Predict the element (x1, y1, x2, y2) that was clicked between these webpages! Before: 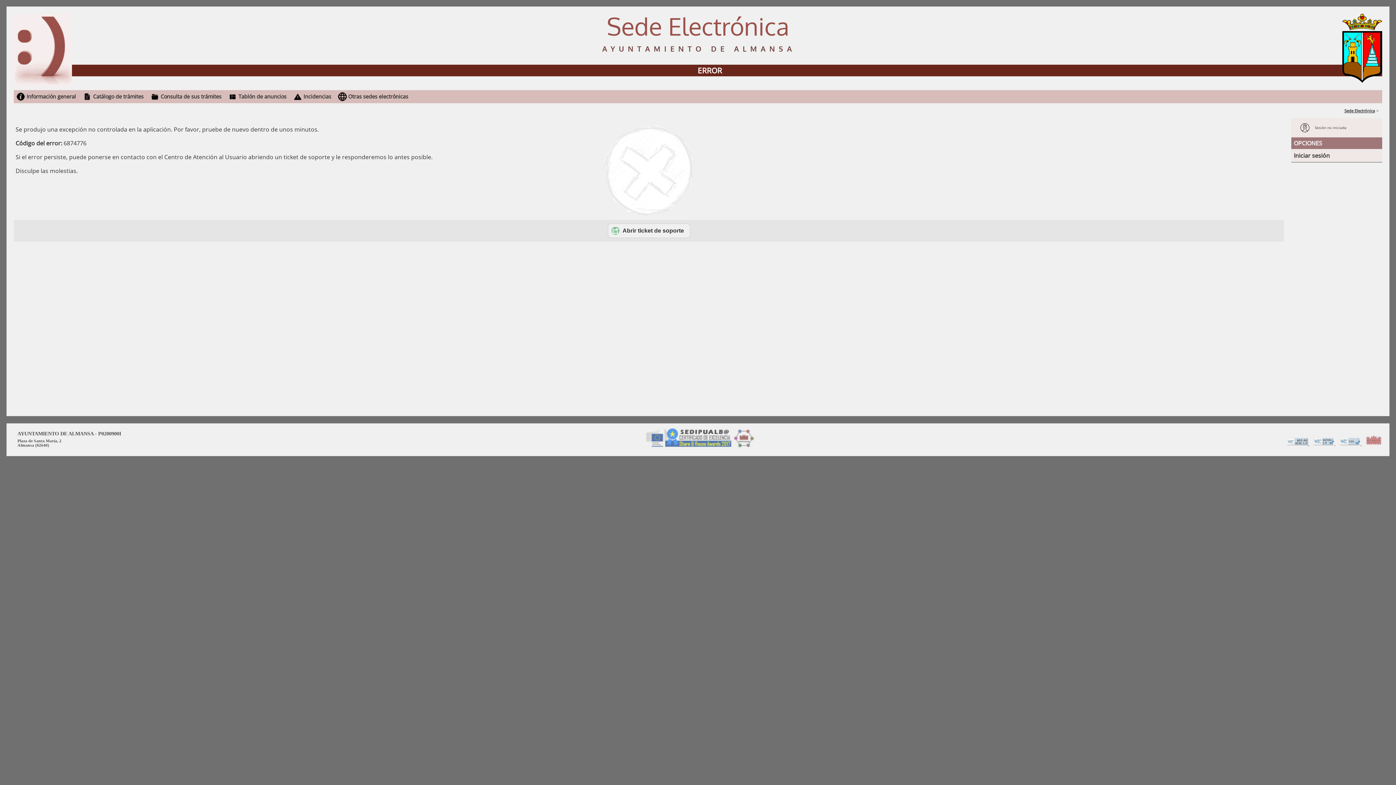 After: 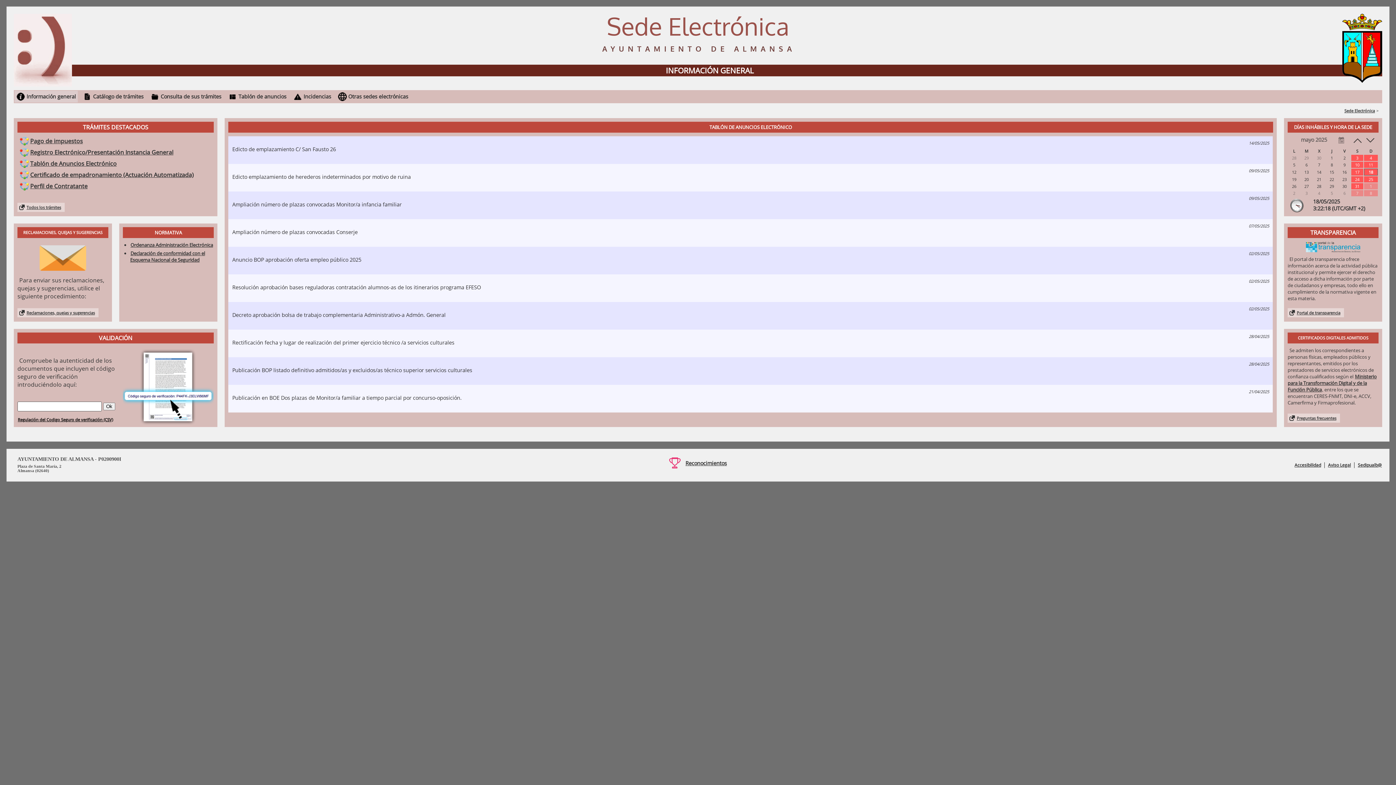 Action: label: Sede Electrónica bbox: (1344, 107, 1375, 113)